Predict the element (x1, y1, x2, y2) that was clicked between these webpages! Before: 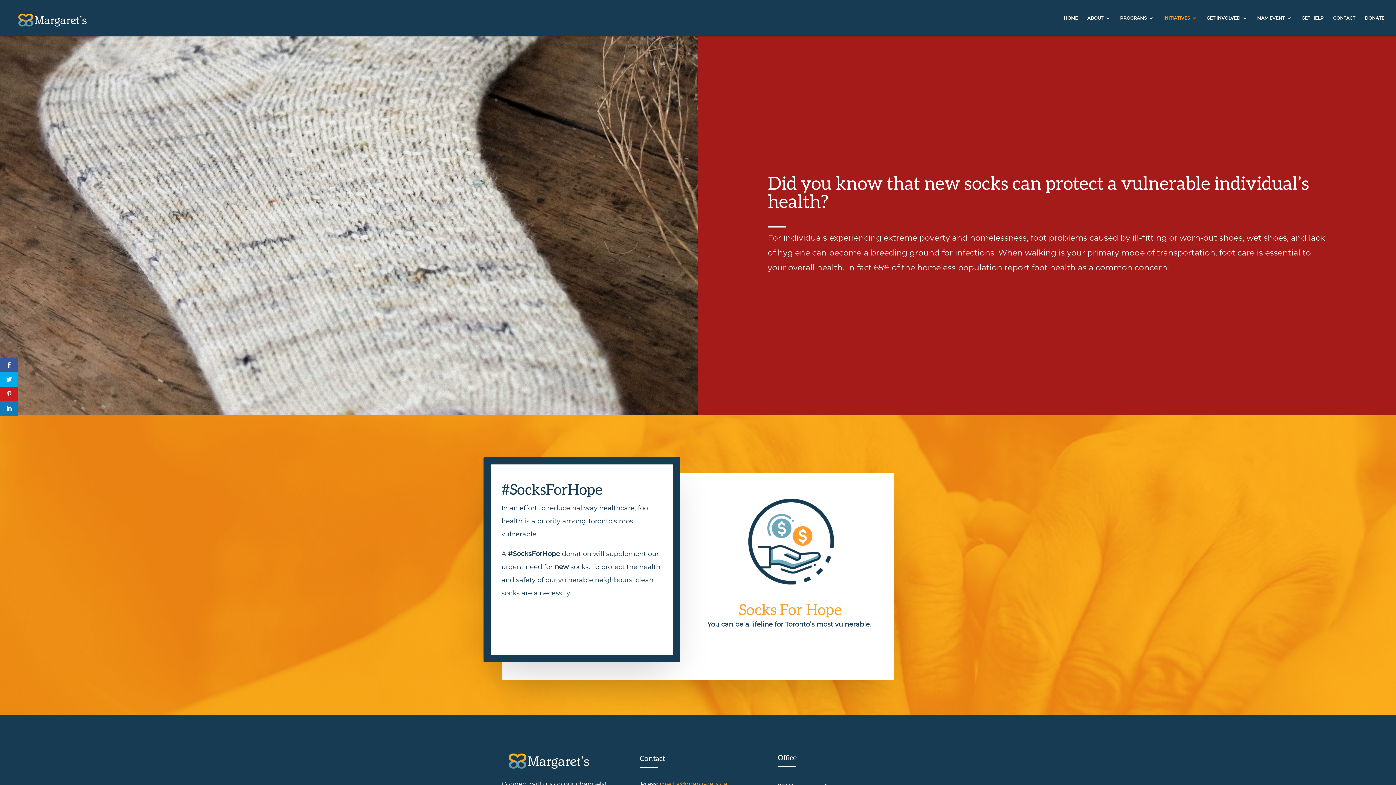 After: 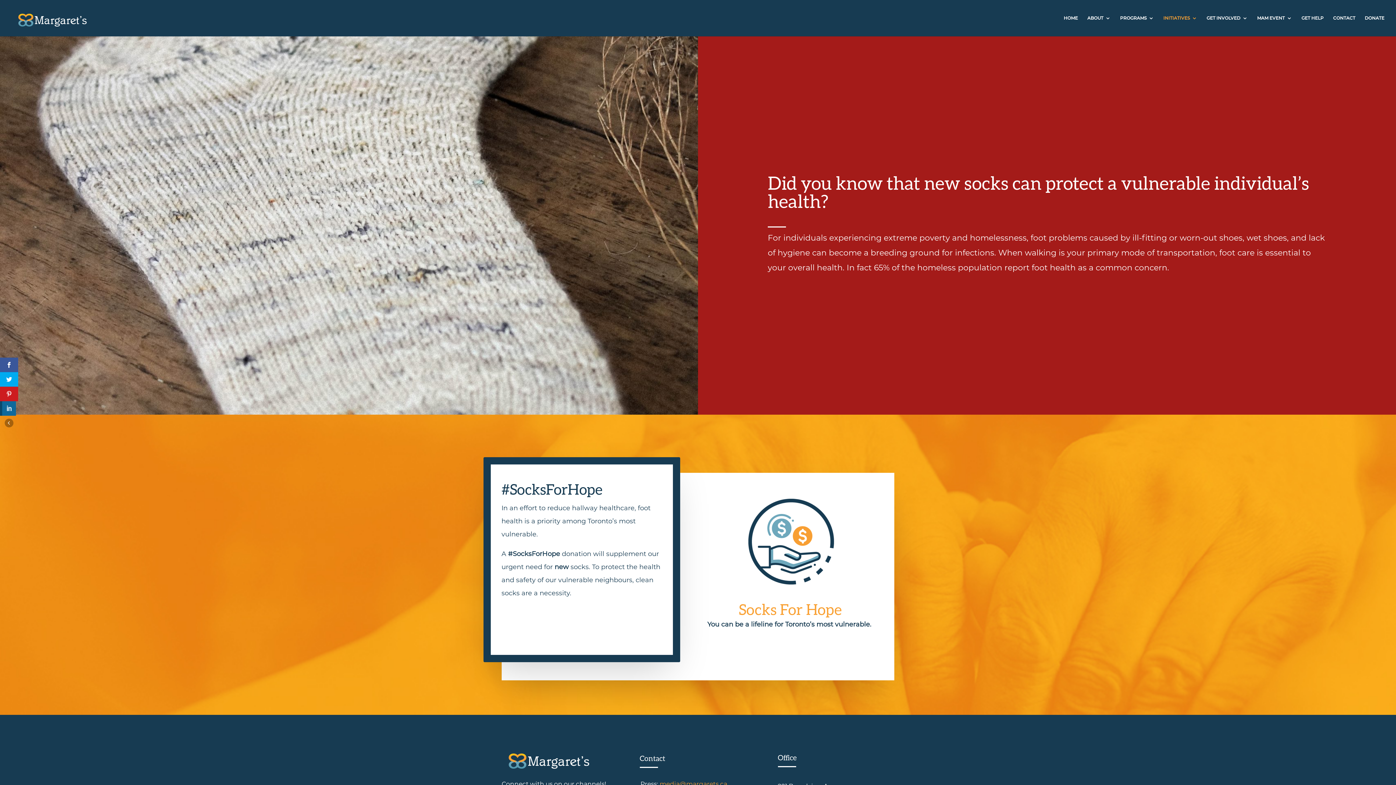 Action: bbox: (0, 401, 18, 416)